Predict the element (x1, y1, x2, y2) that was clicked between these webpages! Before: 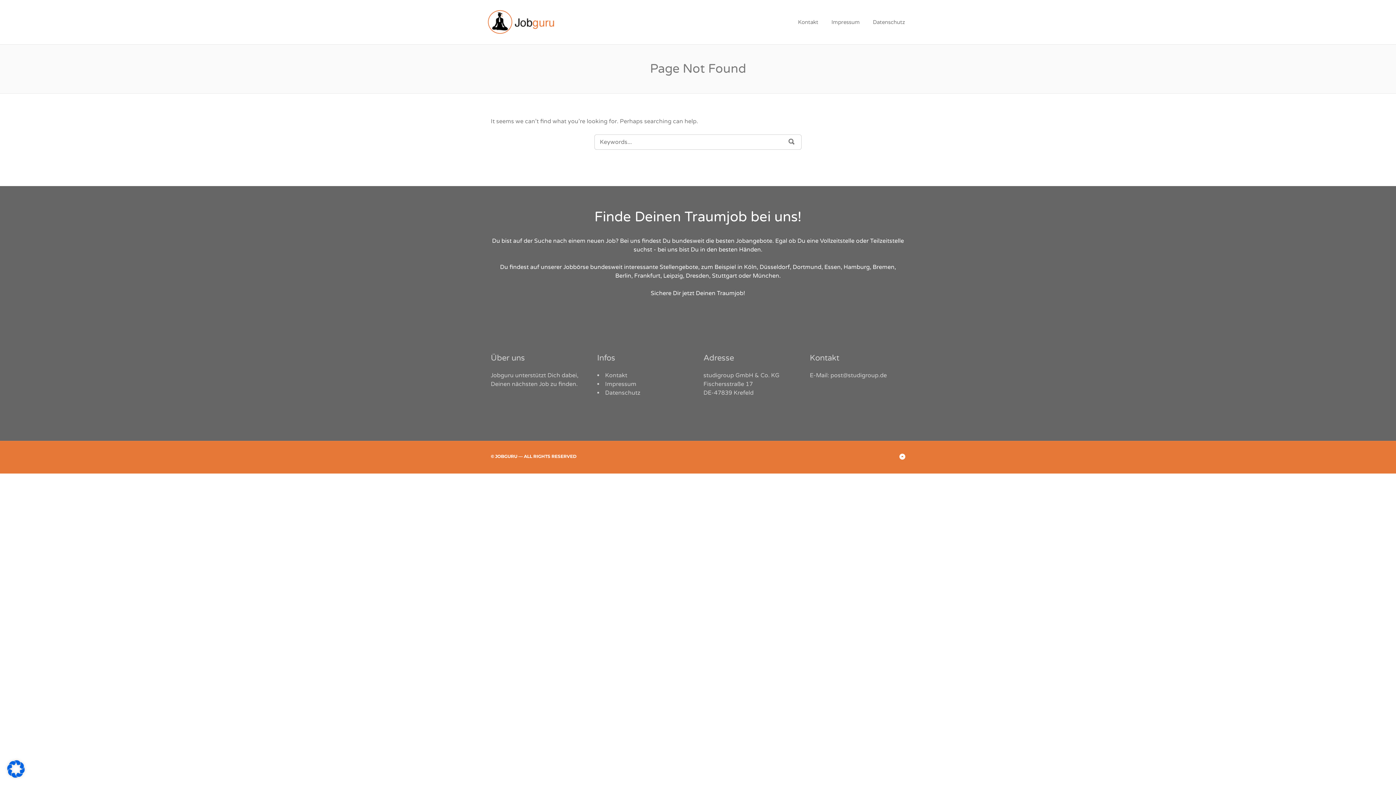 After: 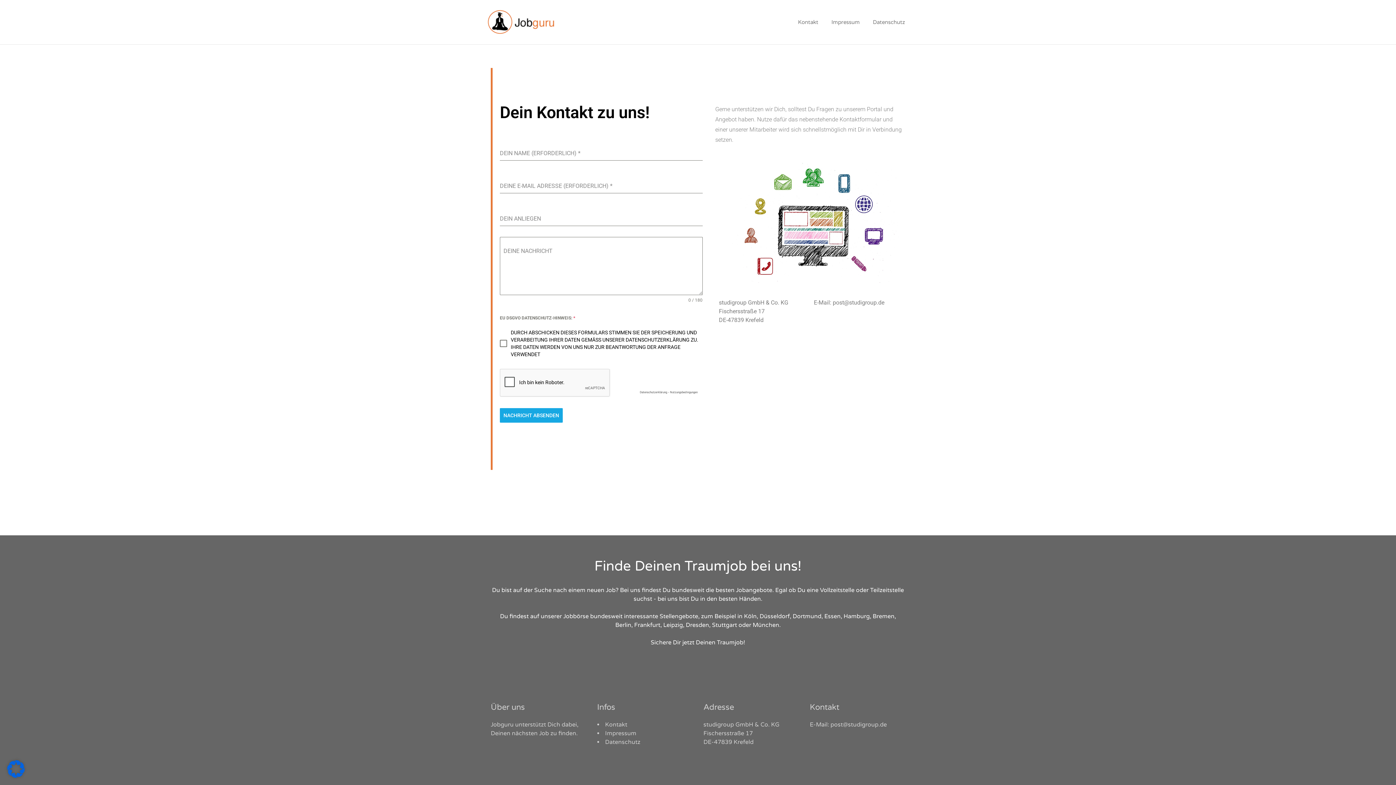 Action: bbox: (792, 14, 824, 29) label: Kontakt